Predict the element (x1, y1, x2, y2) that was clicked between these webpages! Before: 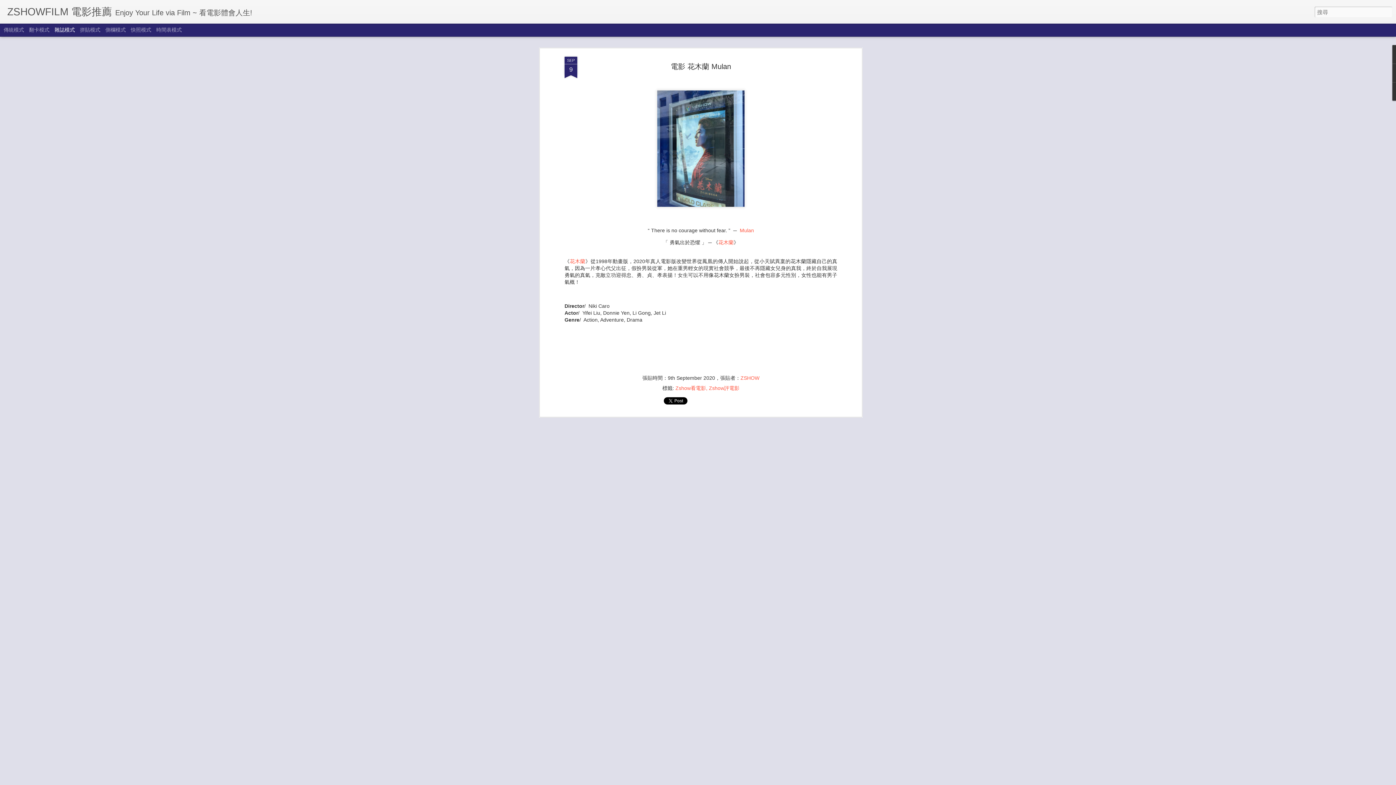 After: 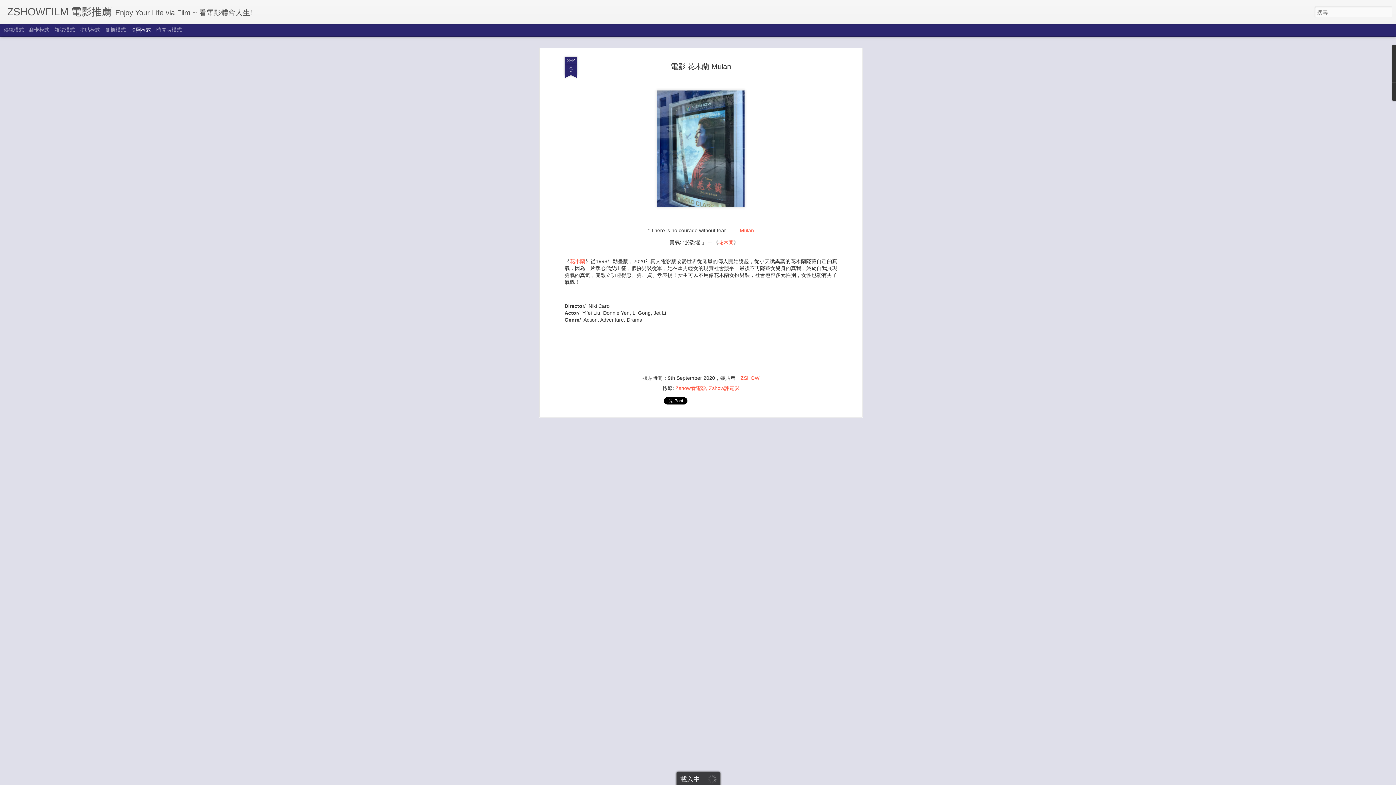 Action: label: 快照模式 bbox: (130, 26, 151, 32)